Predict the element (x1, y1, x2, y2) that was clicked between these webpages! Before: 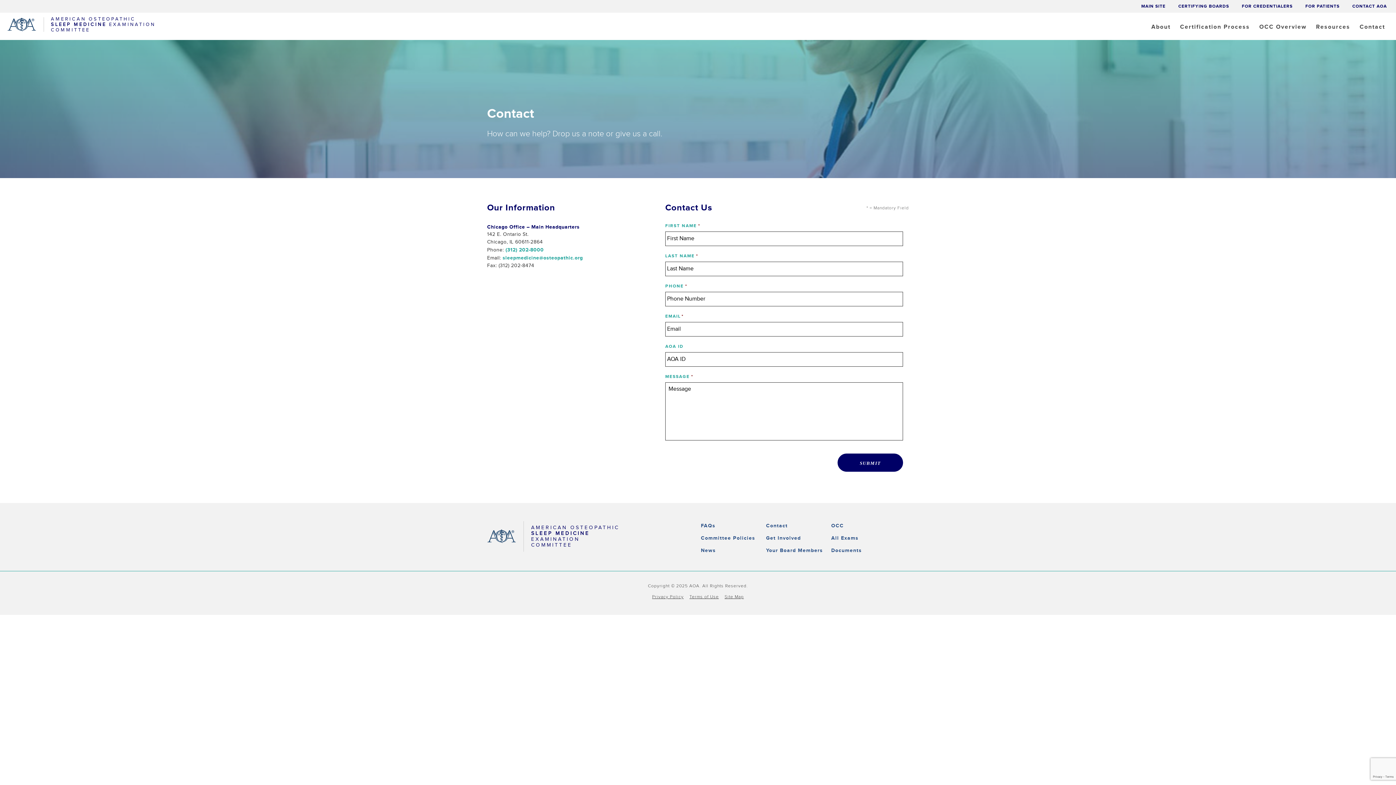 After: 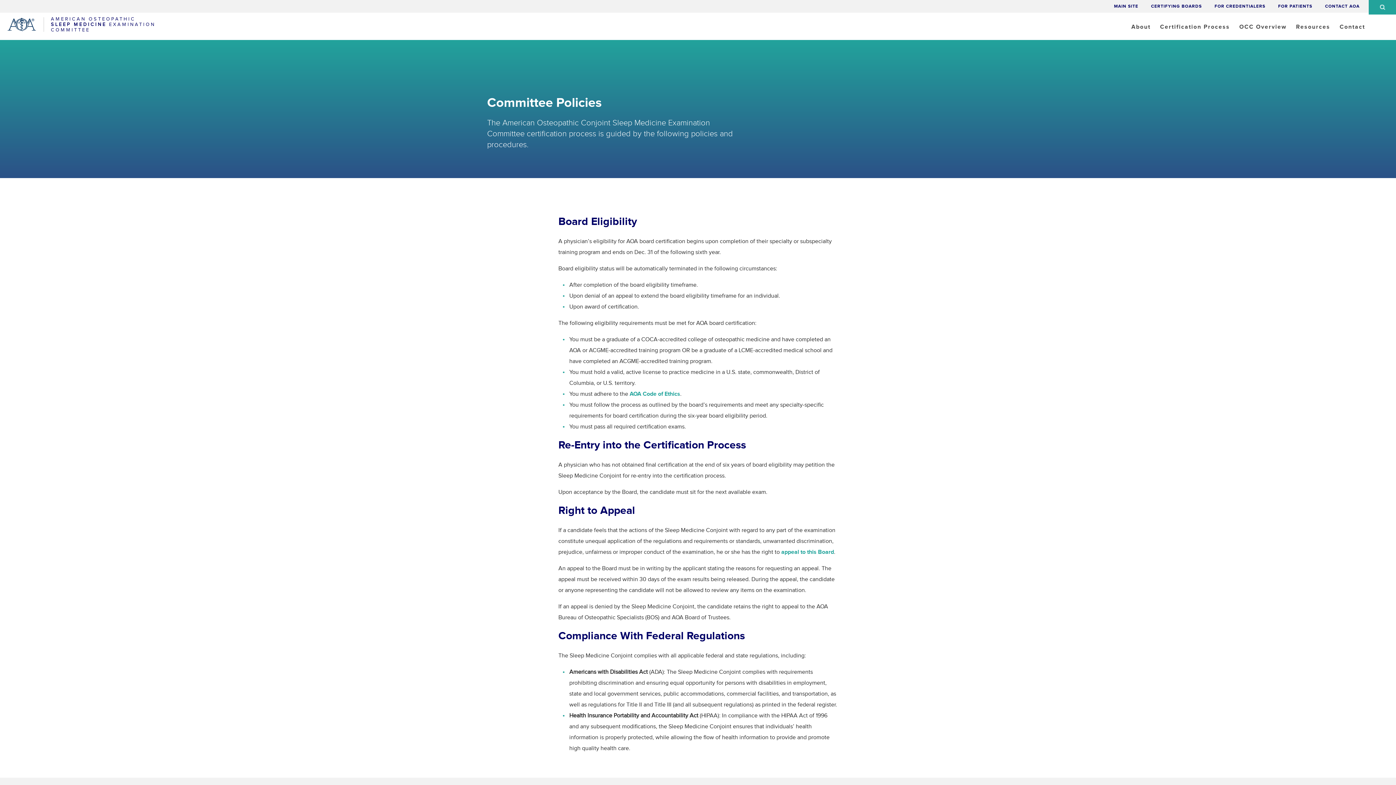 Action: label: Committee Policies bbox: (701, 534, 762, 542)